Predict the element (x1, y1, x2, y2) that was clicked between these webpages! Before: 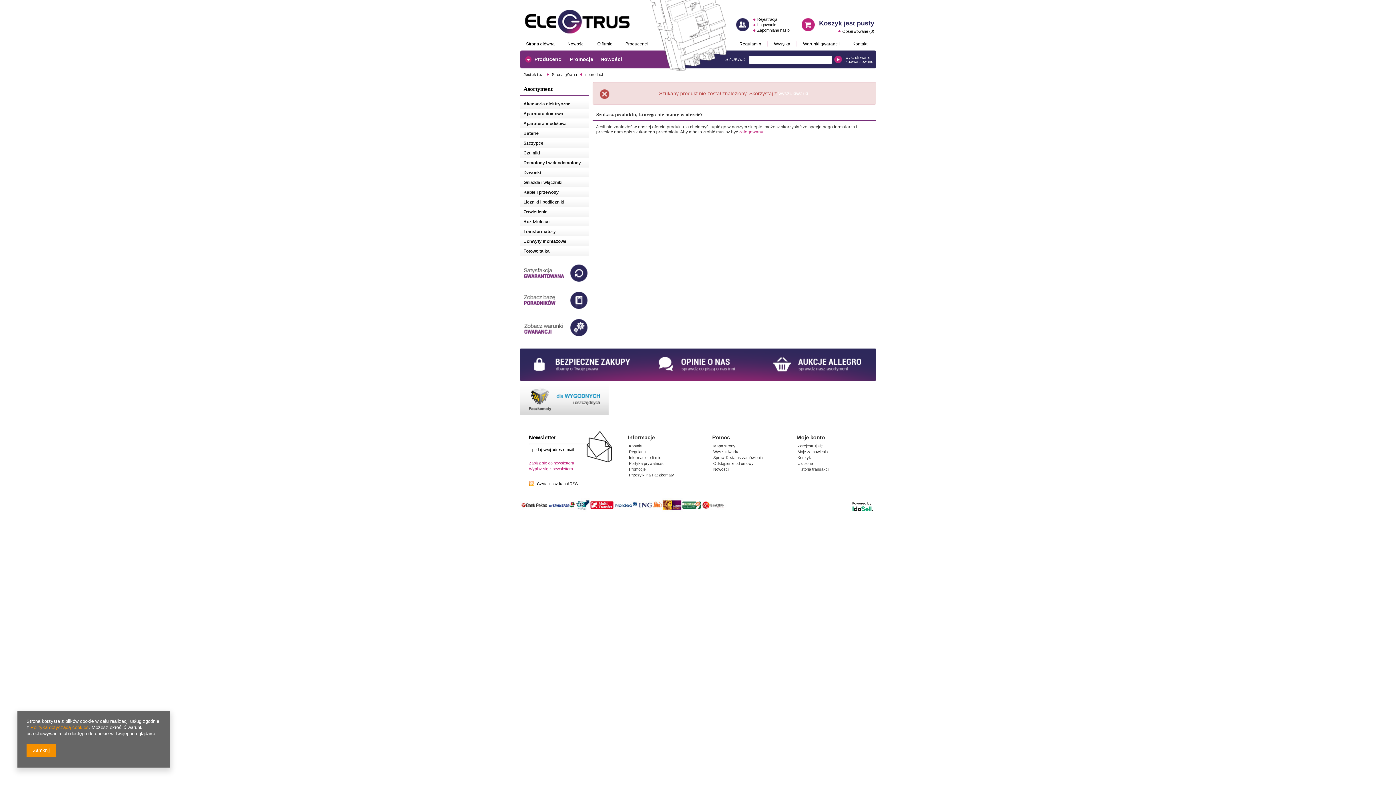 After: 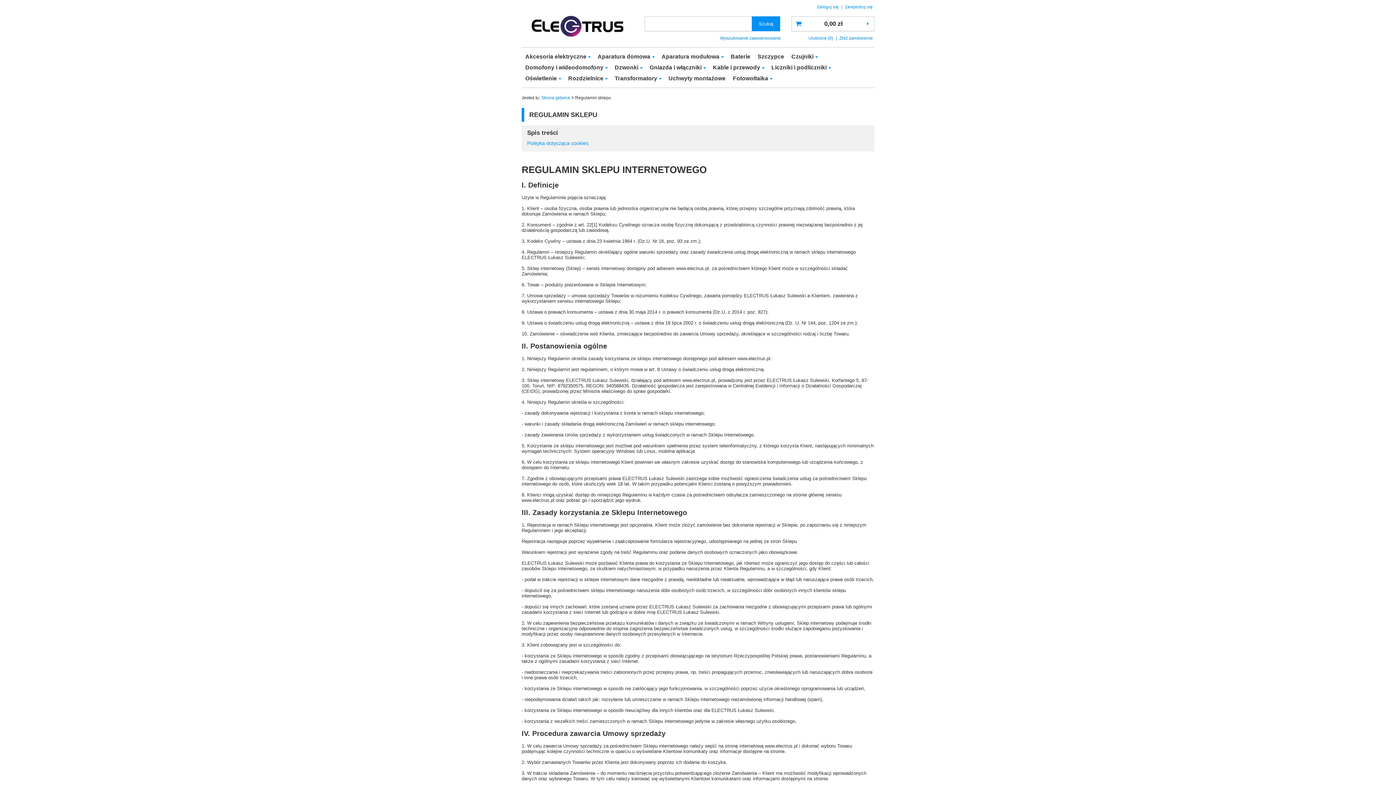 Action: bbox: (629, 449, 647, 454) label: Regulamin